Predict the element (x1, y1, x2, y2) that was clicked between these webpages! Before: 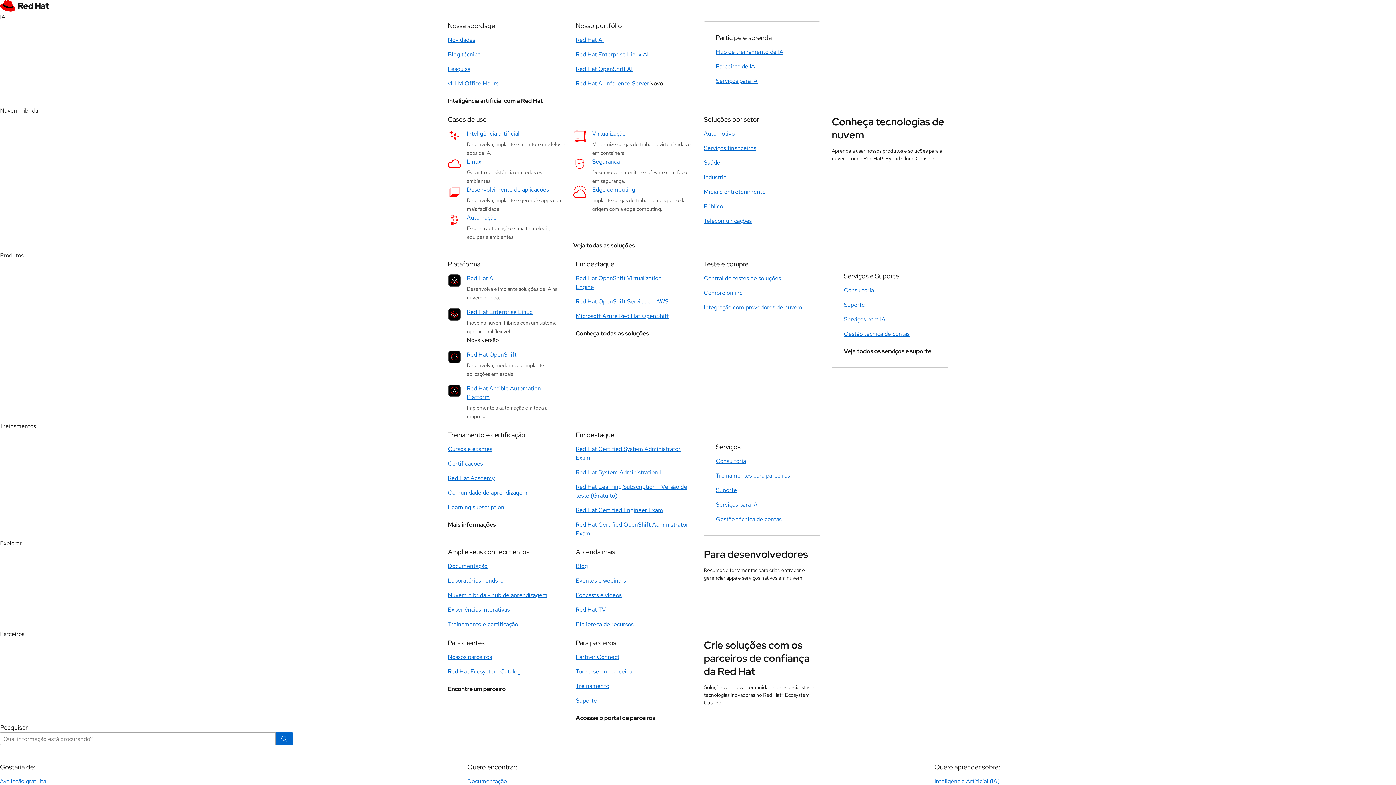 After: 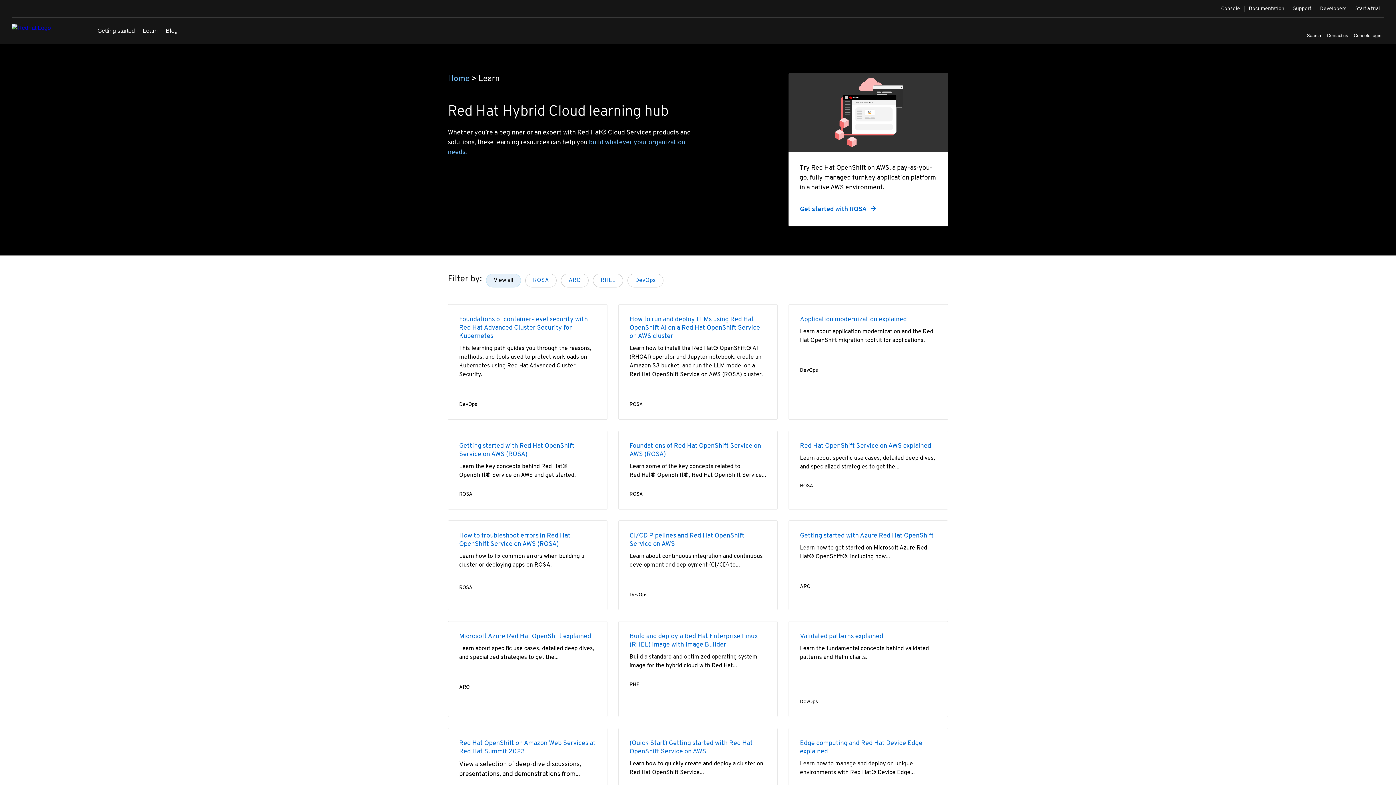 Action: label: Nuvem híbrida - hub de aprendizagem bbox: (448, 591, 547, 599)